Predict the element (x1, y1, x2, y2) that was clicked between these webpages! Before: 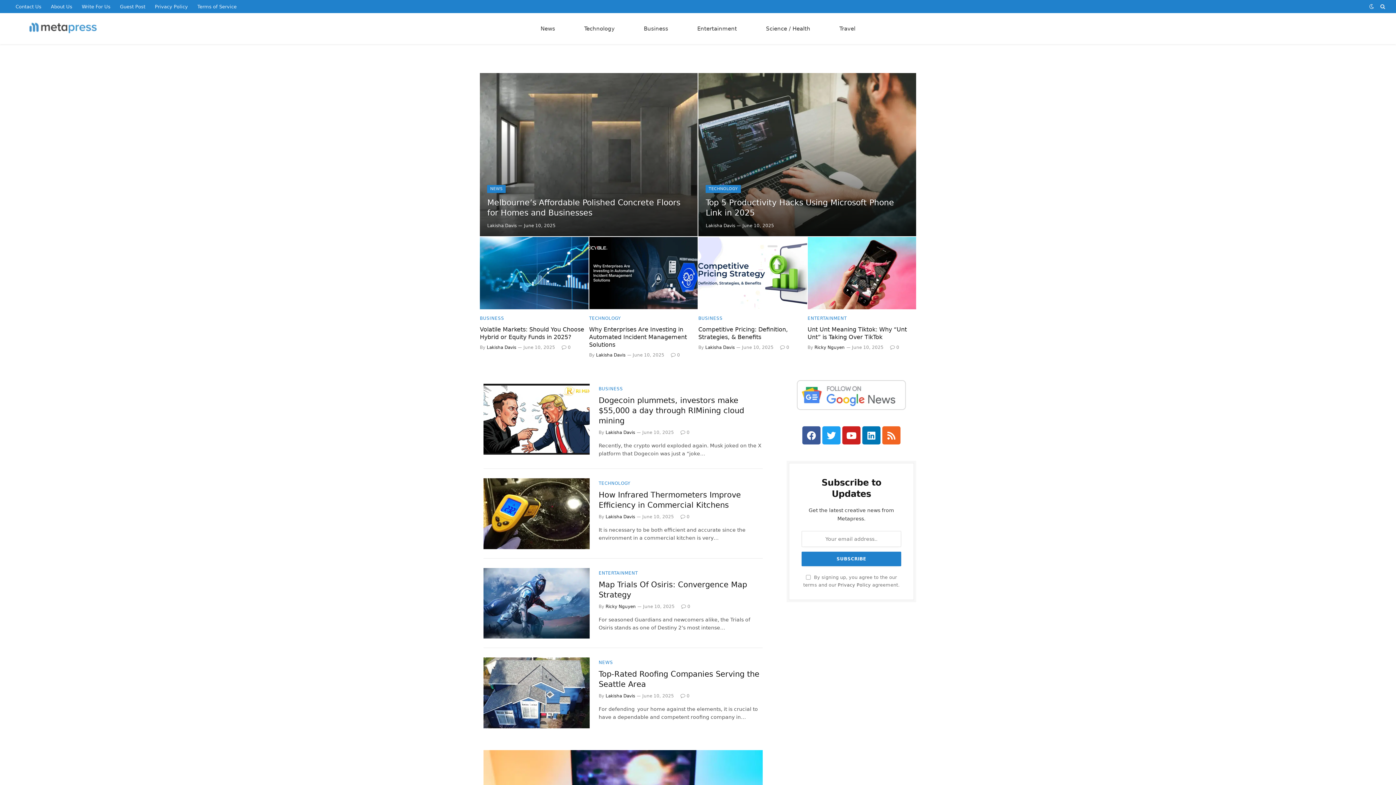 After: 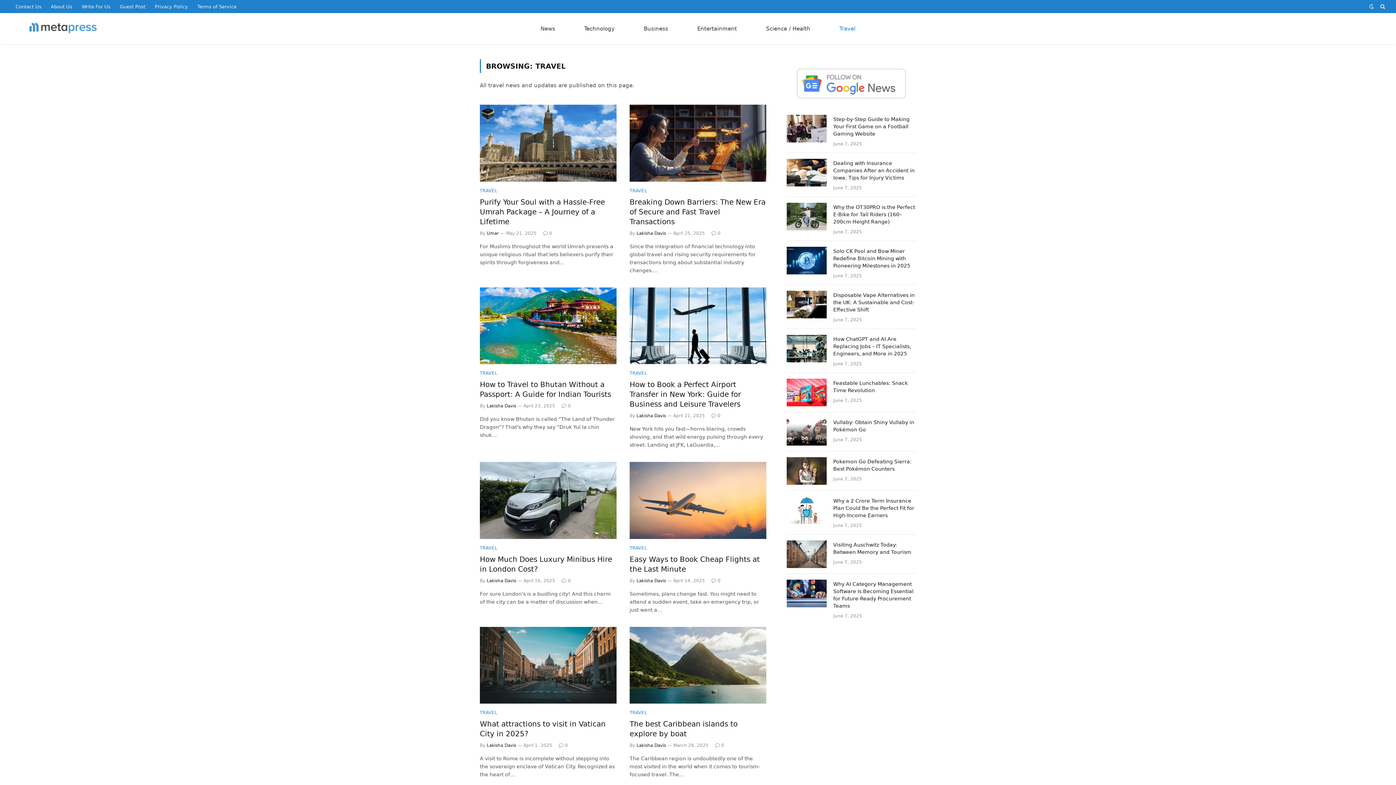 Action: bbox: (825, 13, 870, 44) label: Travel